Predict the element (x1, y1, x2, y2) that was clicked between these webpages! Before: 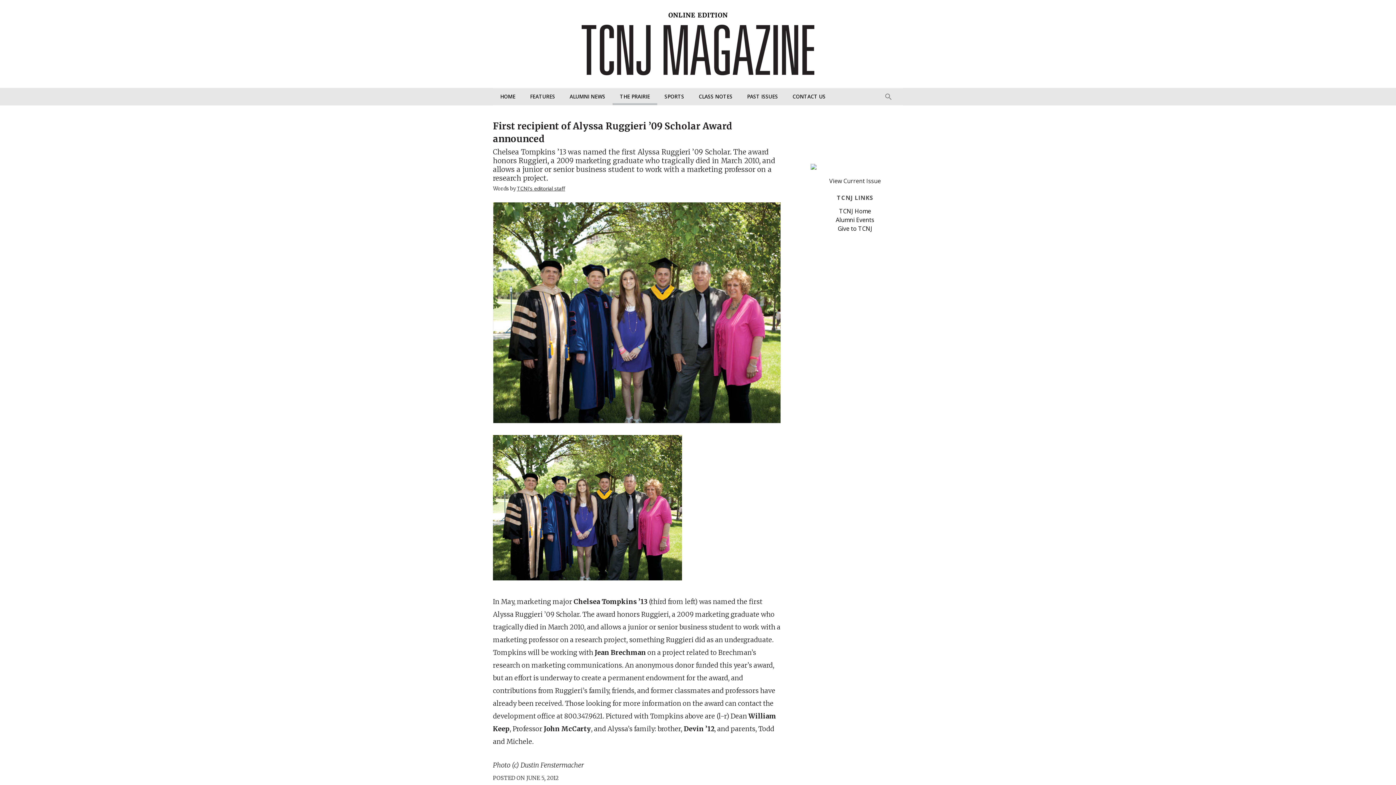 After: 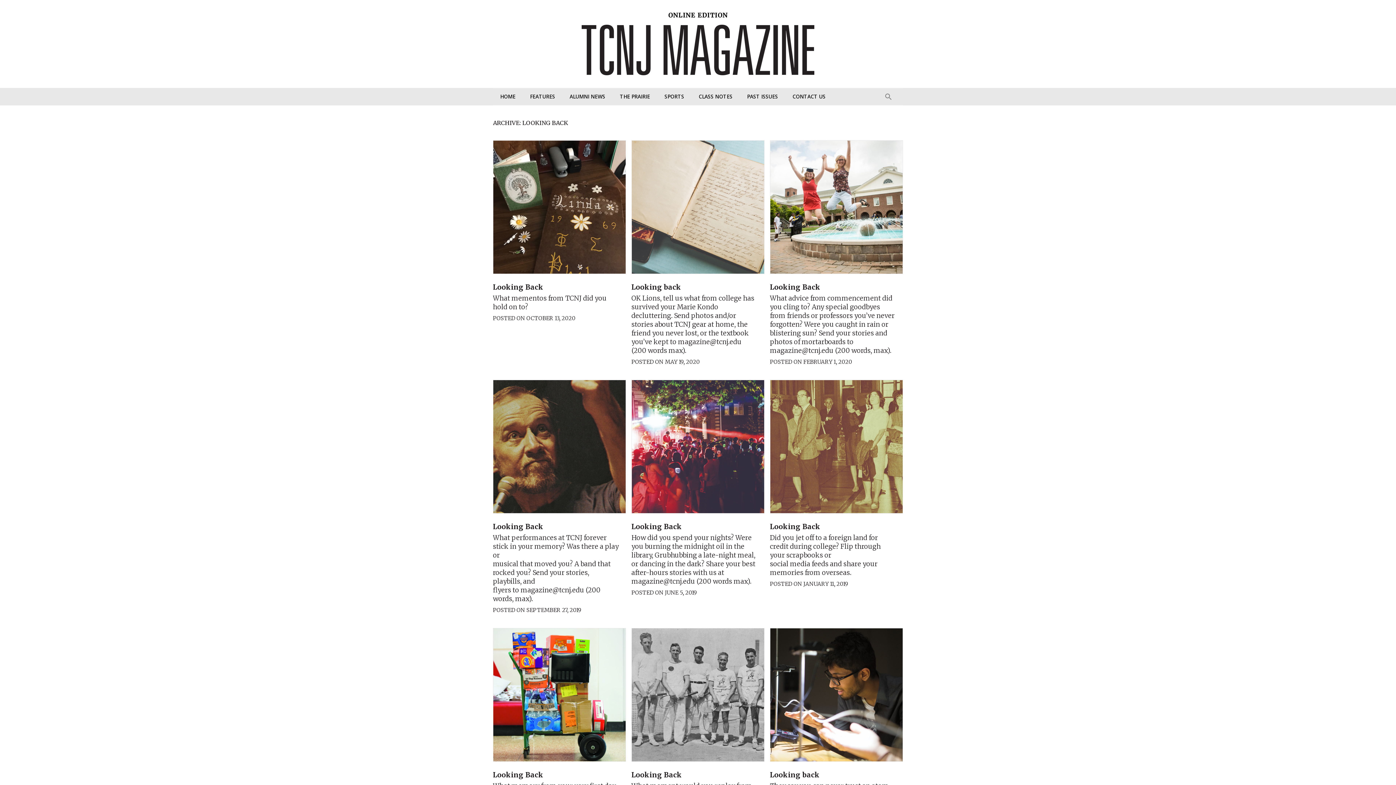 Action: label: TCNJ's editorial staff bbox: (517, 184, 565, 191)